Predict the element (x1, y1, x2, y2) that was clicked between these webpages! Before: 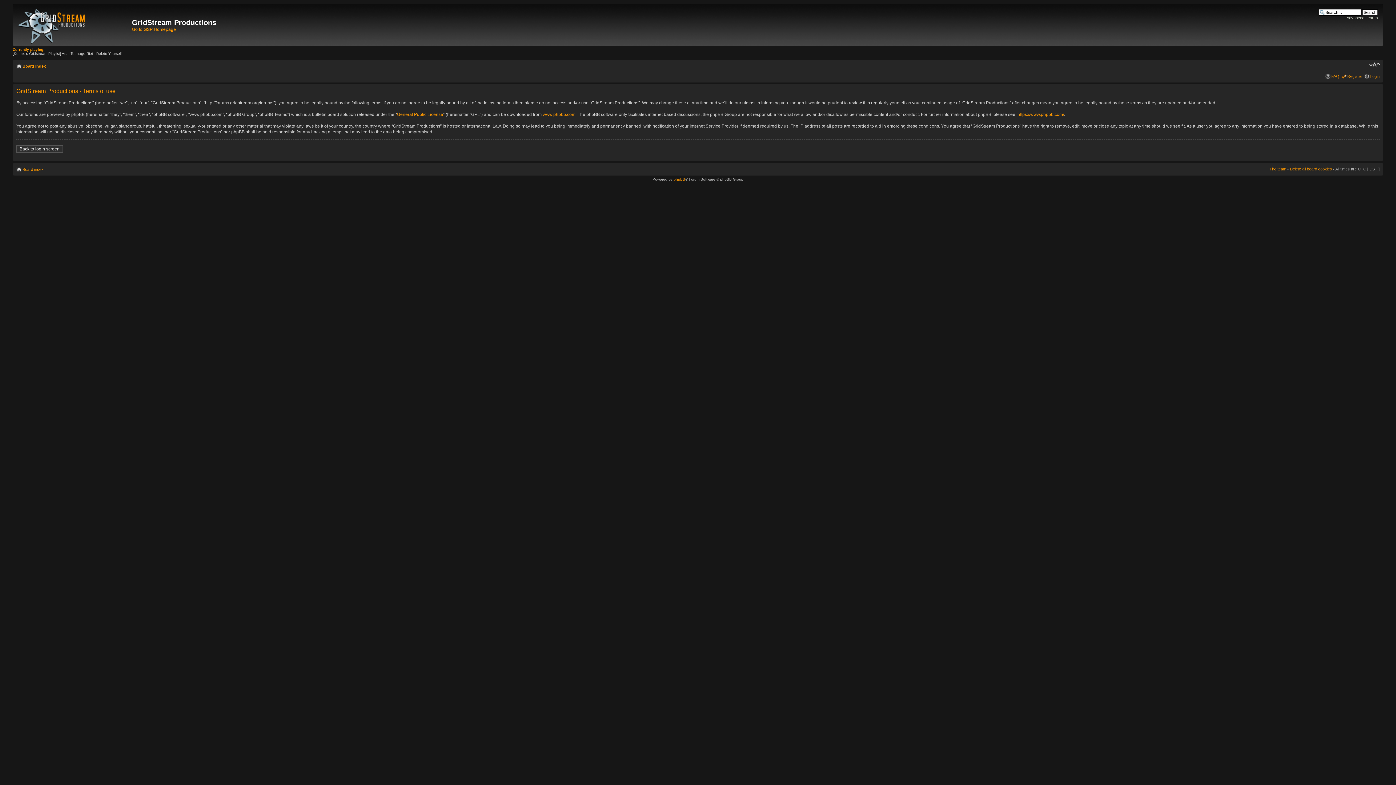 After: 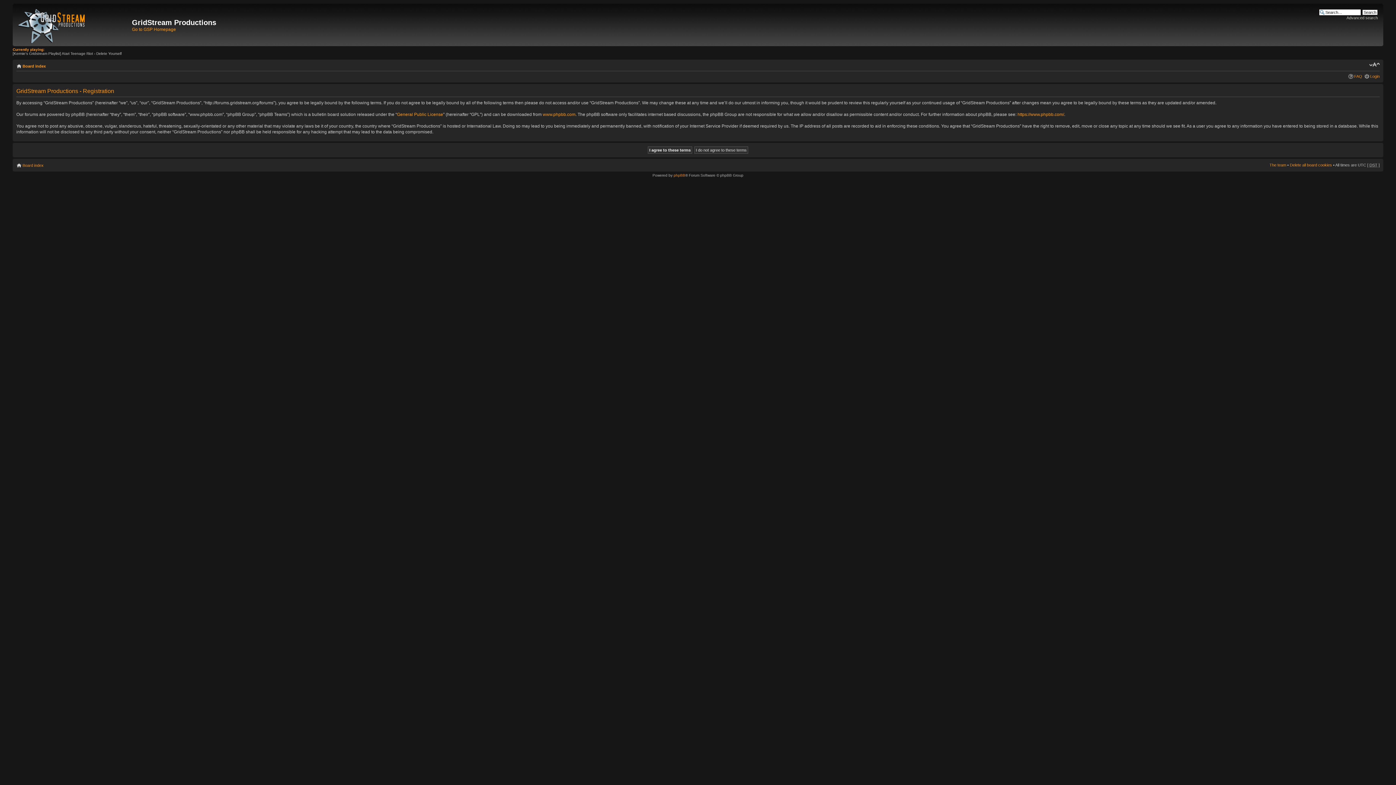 Action: bbox: (1347, 74, 1362, 78) label: Register